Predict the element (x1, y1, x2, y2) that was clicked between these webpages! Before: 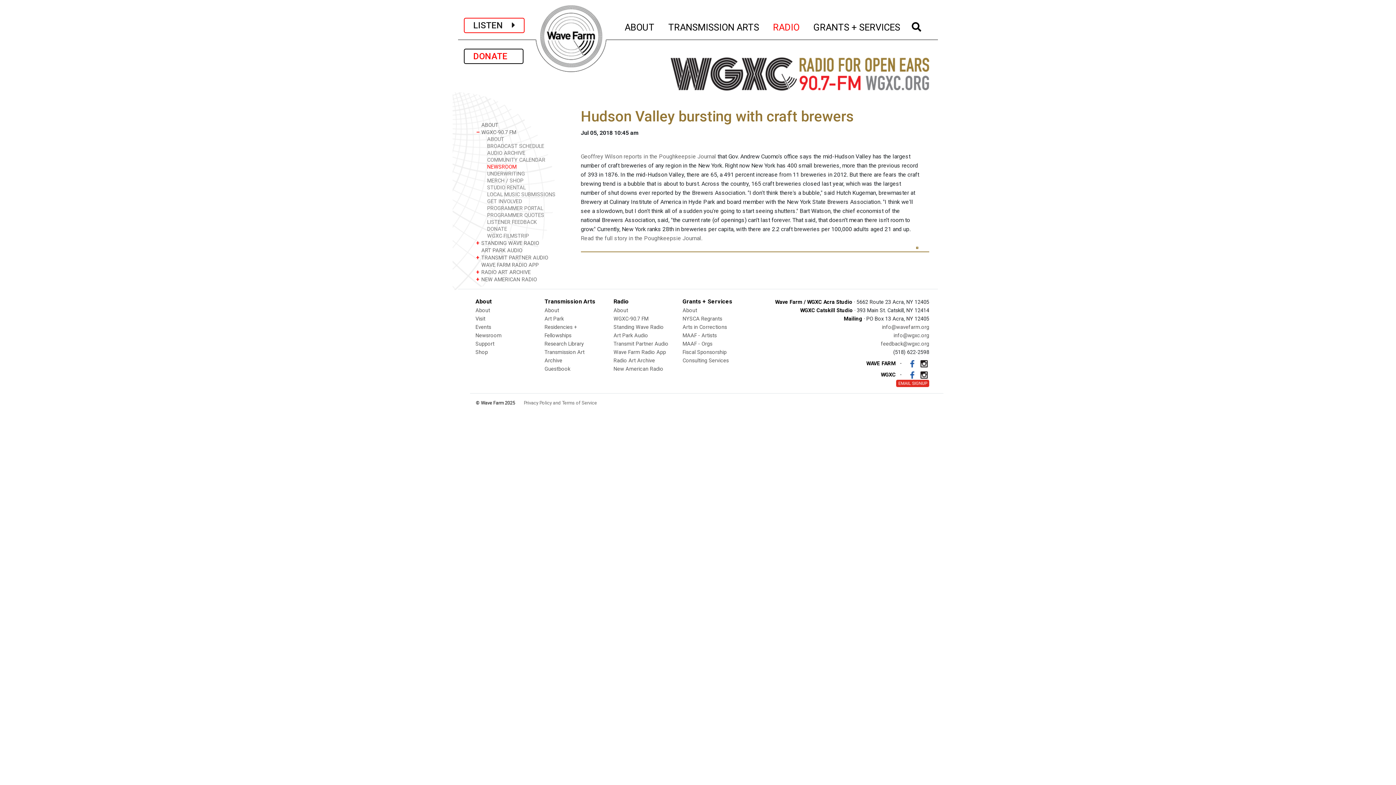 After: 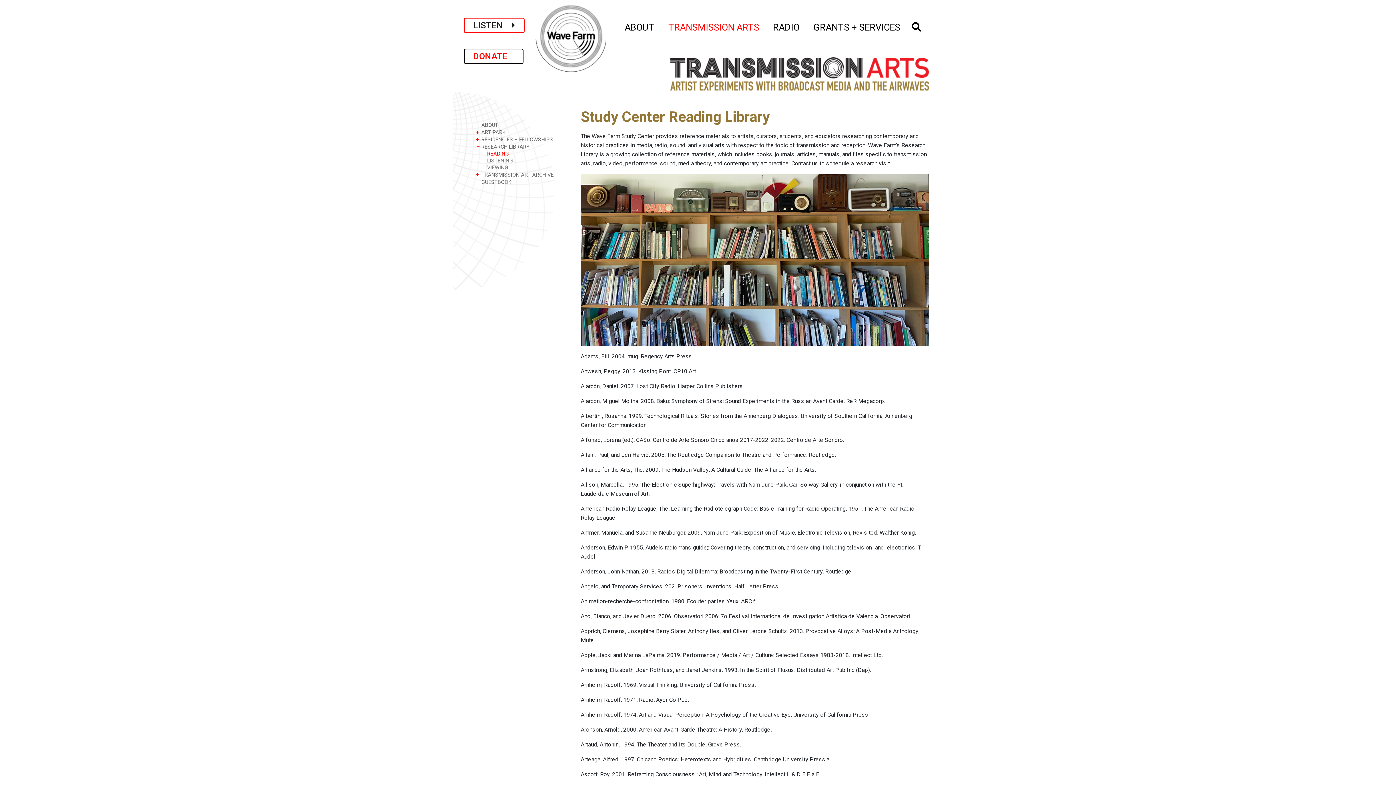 Action: bbox: (544, 341, 583, 347) label: Research Library